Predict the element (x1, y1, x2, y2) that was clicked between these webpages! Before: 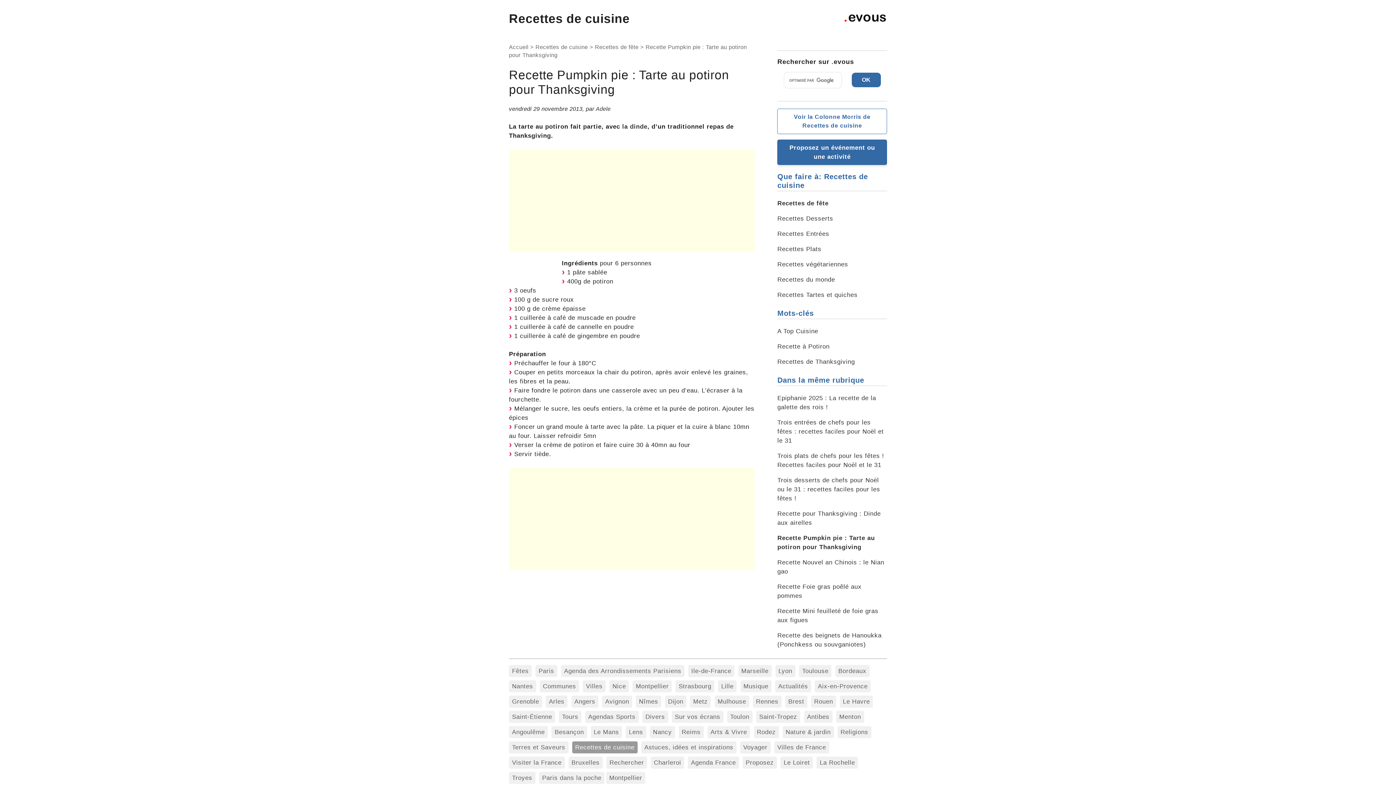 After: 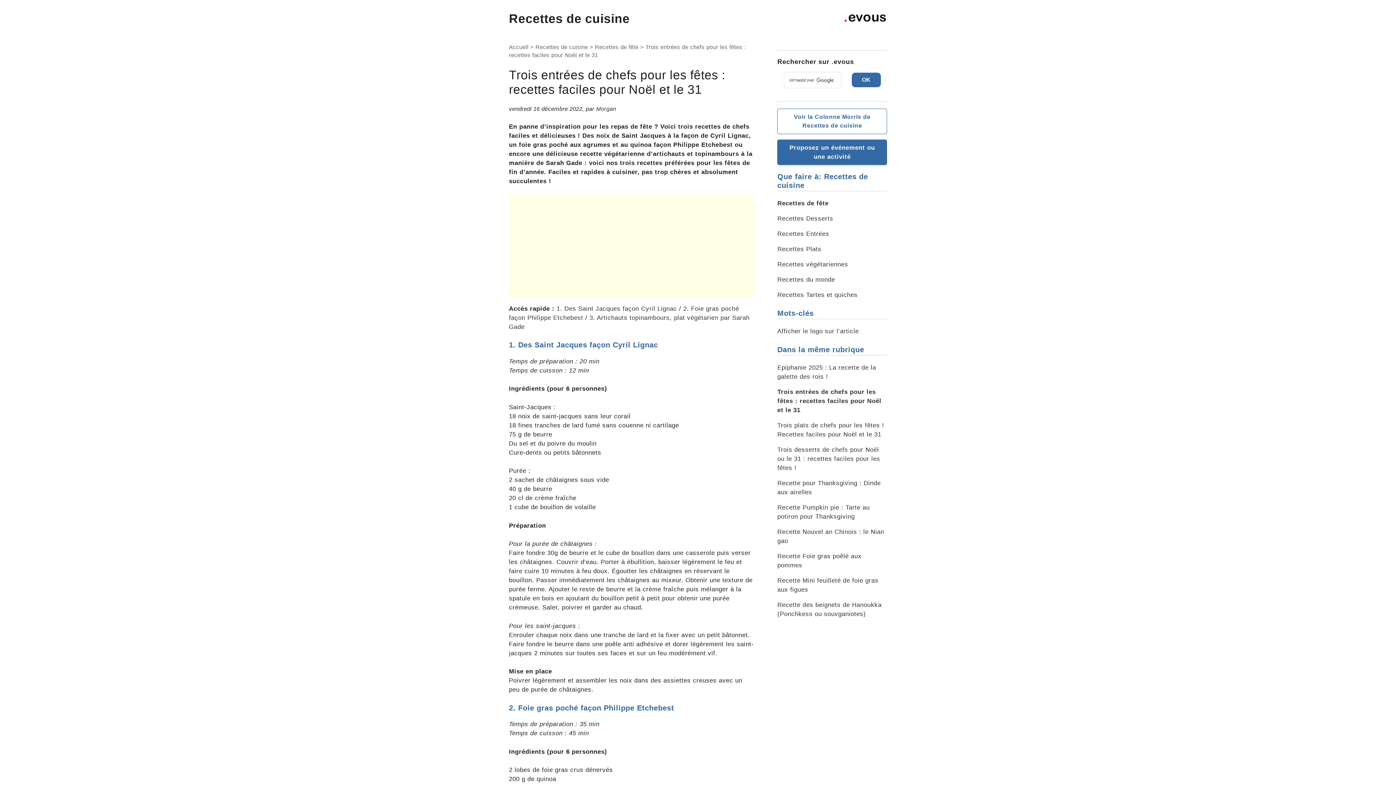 Action: bbox: (777, 419, 884, 444) label: Trois entrées de chefs pour les fêtes : recettes faciles pour Noël et le 31